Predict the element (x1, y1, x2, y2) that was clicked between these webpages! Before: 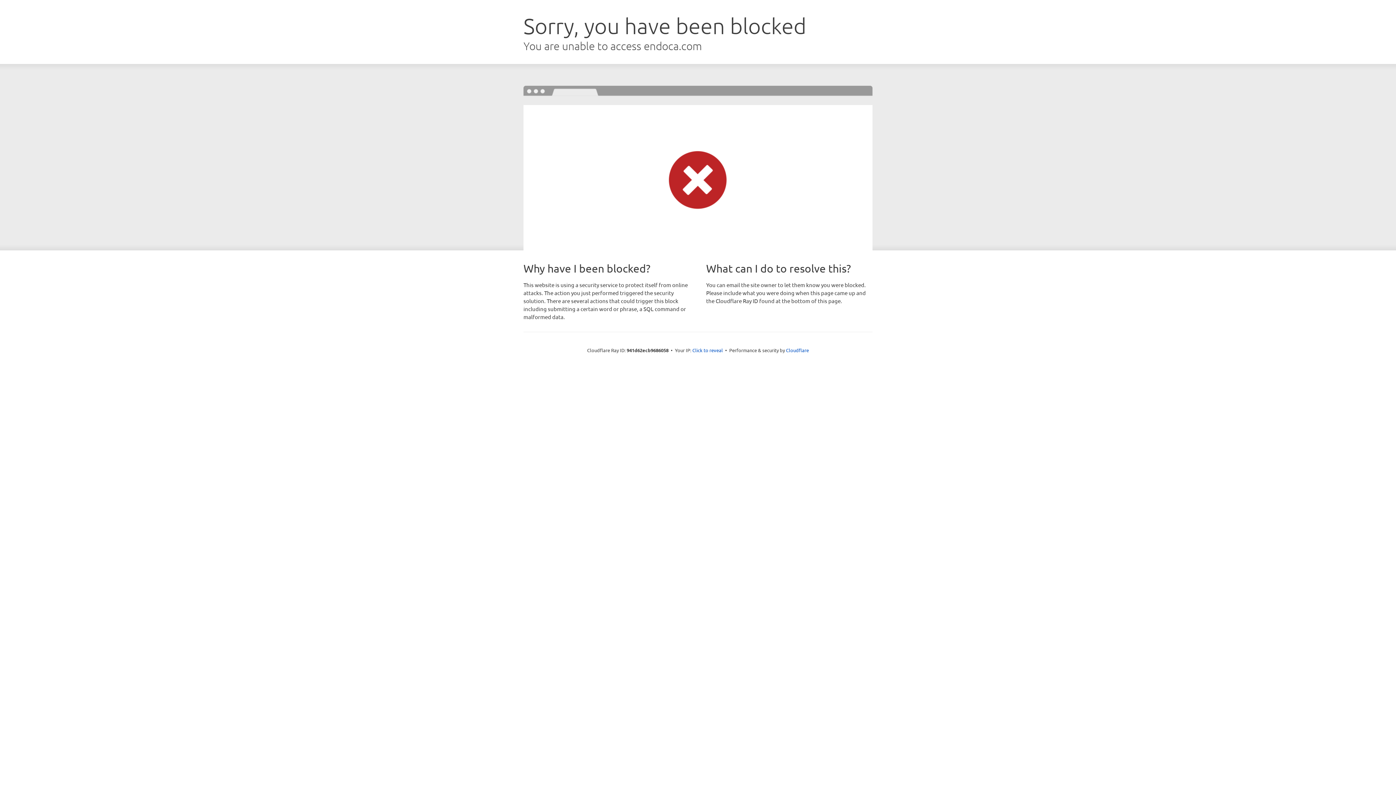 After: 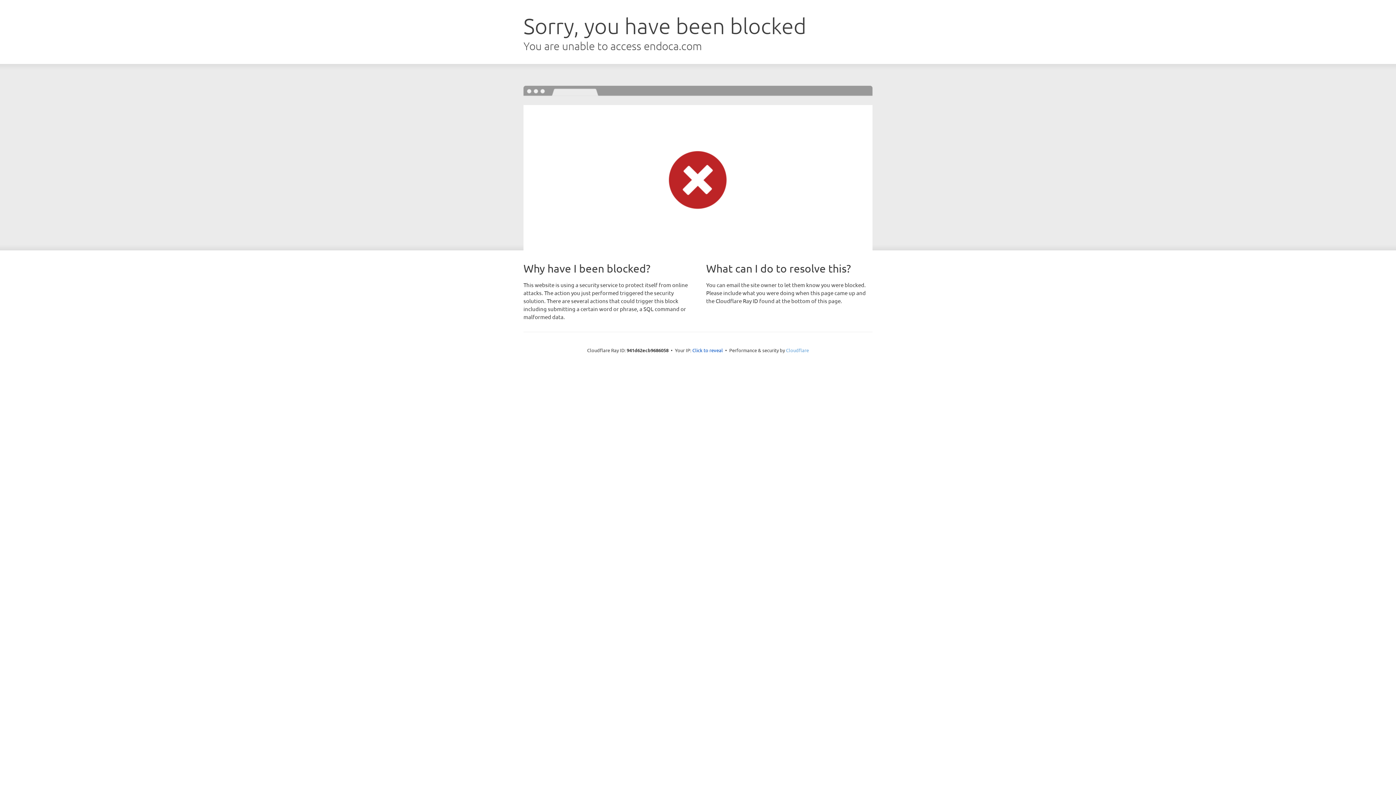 Action: bbox: (786, 347, 809, 353) label: Cloudflare